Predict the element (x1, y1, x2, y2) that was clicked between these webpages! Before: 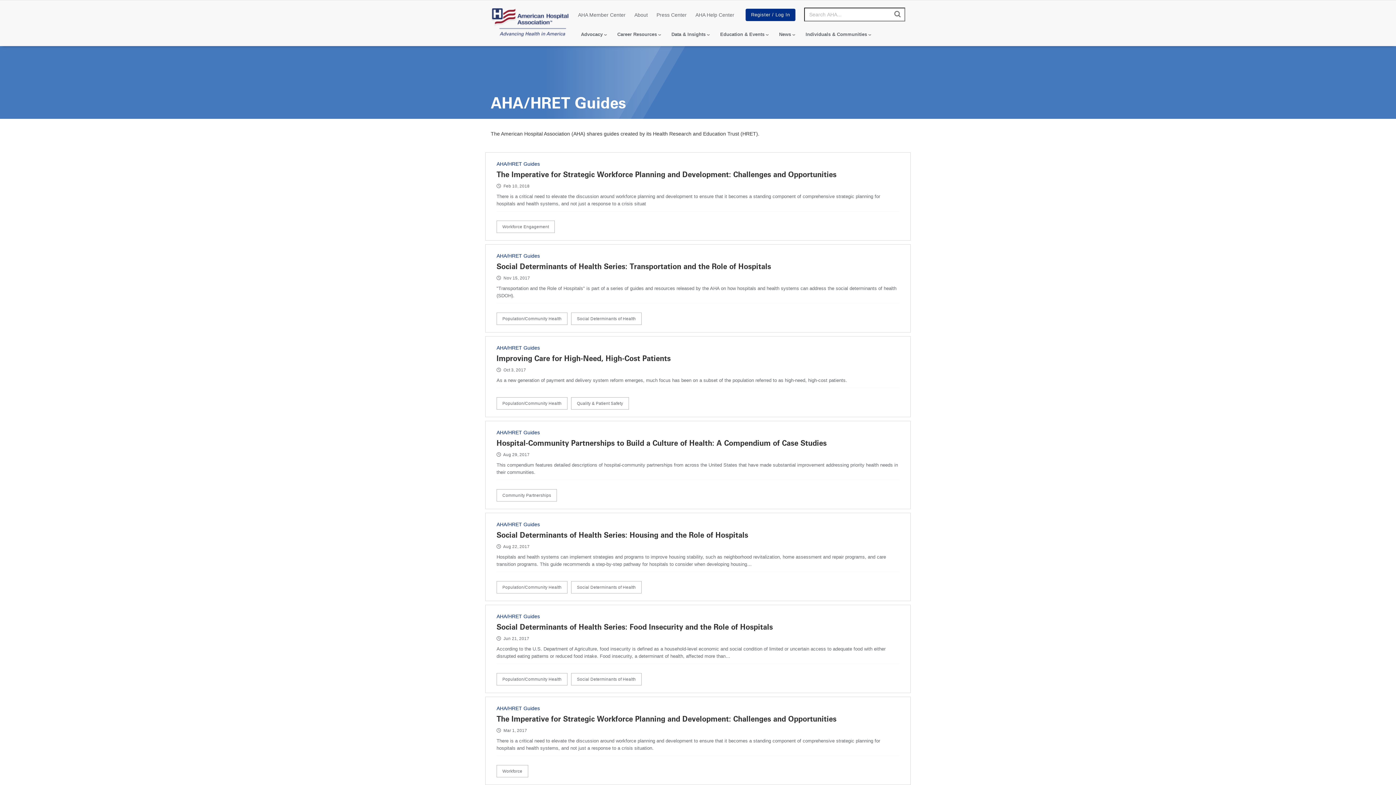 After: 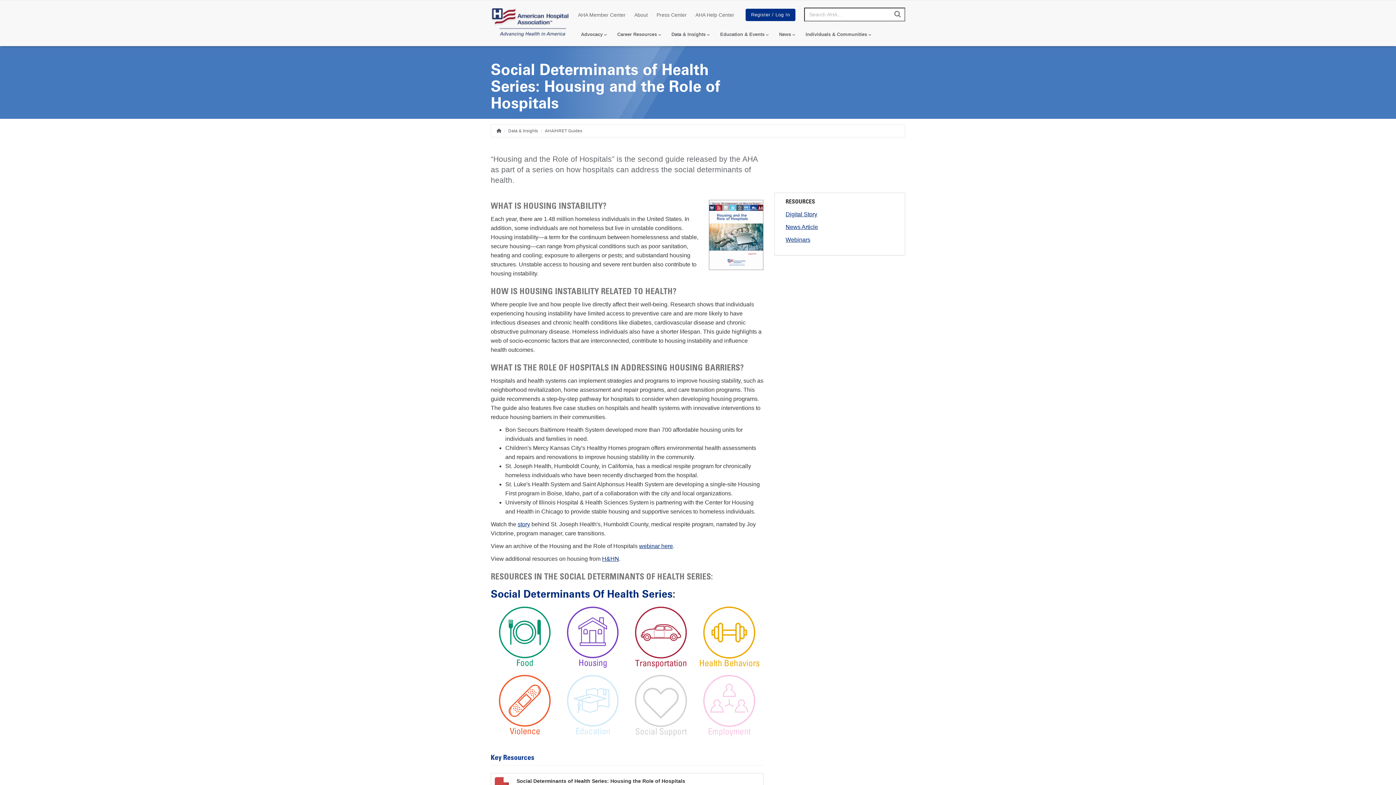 Action: label: Social Determinants of Health Series: Housing and the Role of Hospitals bbox: (496, 530, 748, 539)